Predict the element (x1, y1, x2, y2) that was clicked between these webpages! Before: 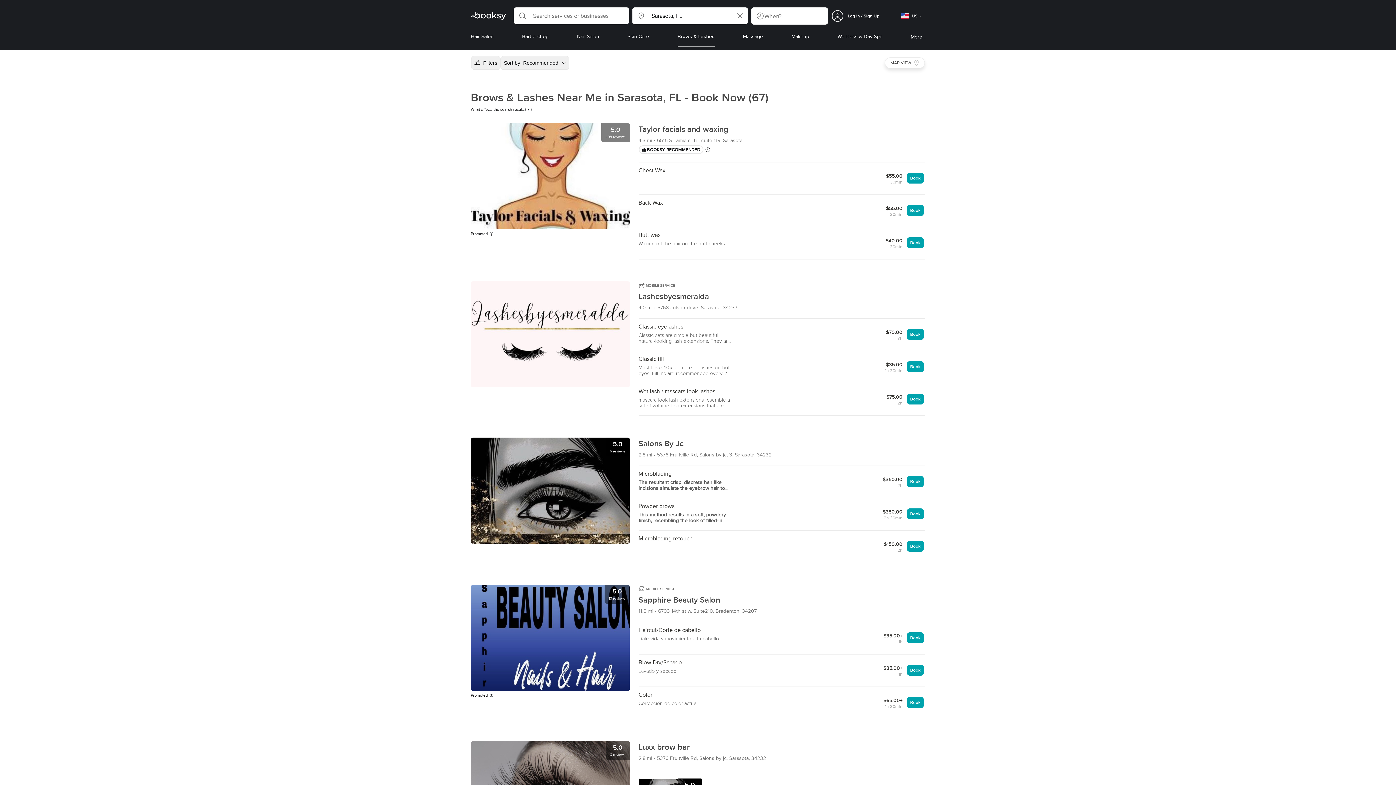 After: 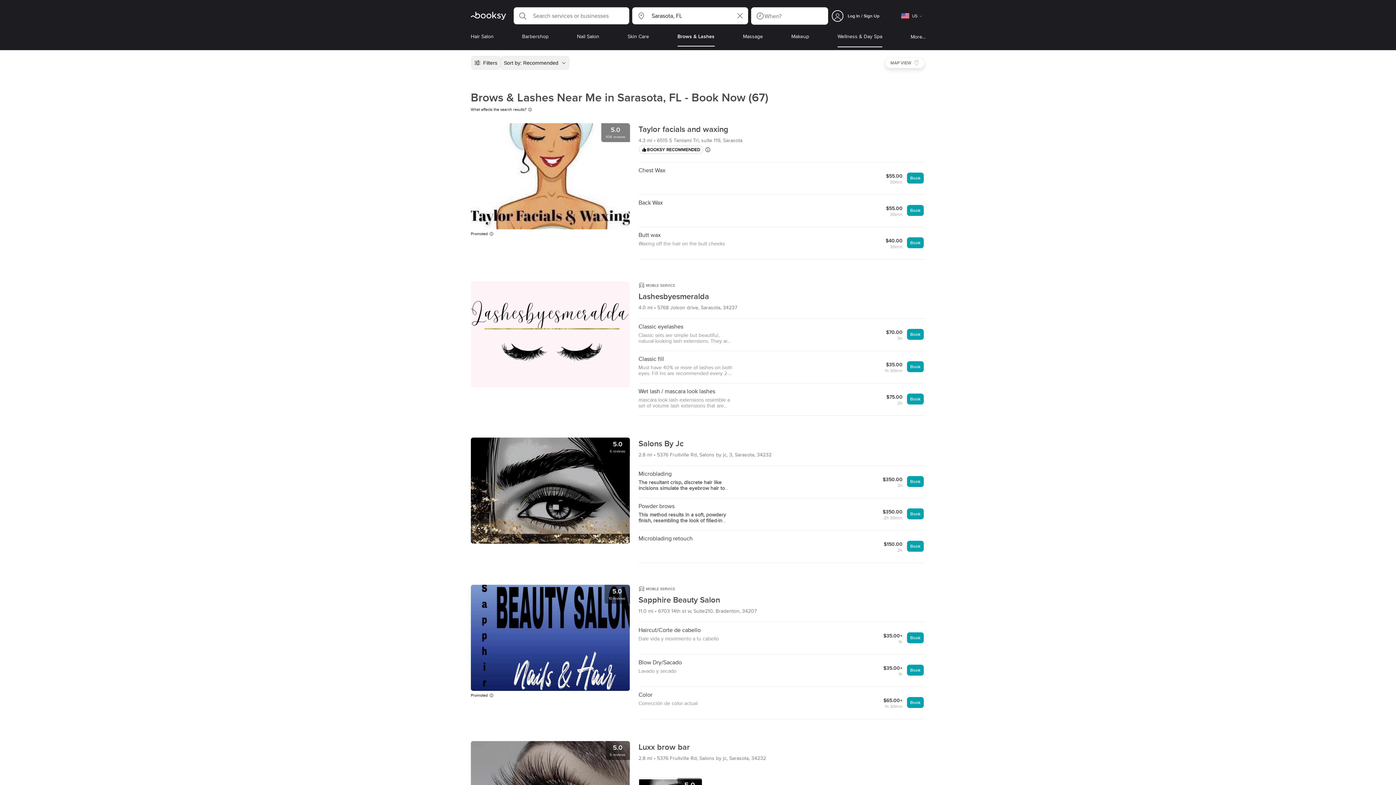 Action: label: Wellness & Day Spa bbox: (837, 32, 882, 47)